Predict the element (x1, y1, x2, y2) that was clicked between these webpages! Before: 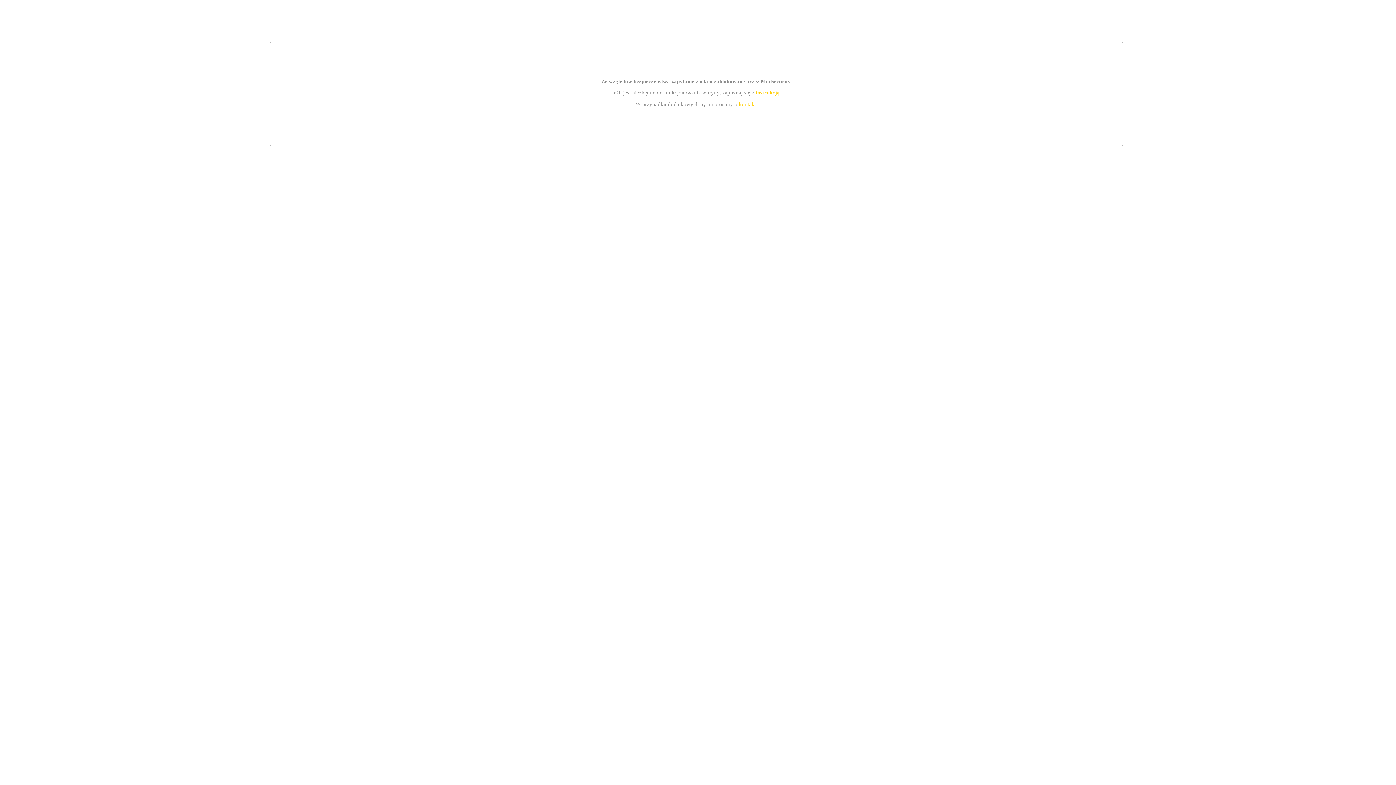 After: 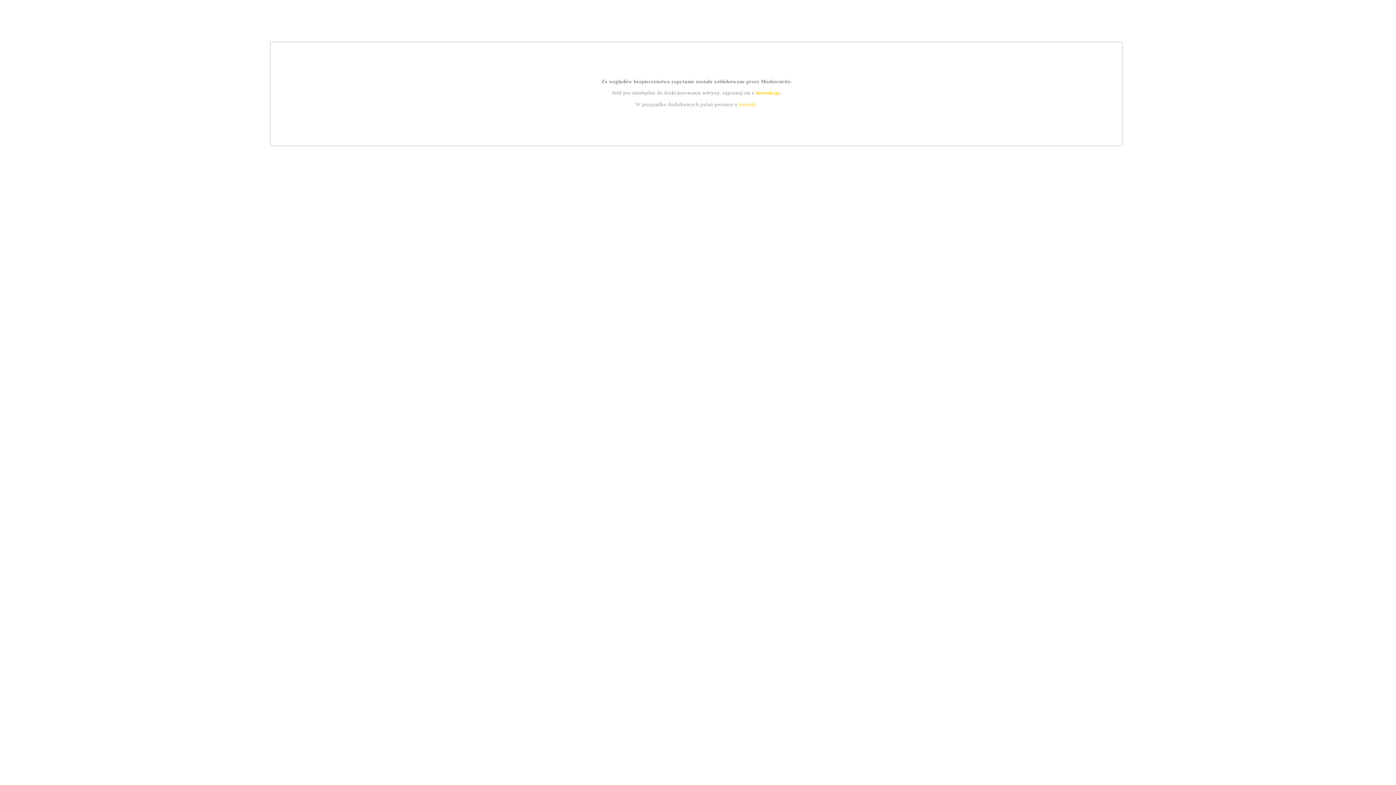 Action: bbox: (739, 101, 756, 107) label: kontakt